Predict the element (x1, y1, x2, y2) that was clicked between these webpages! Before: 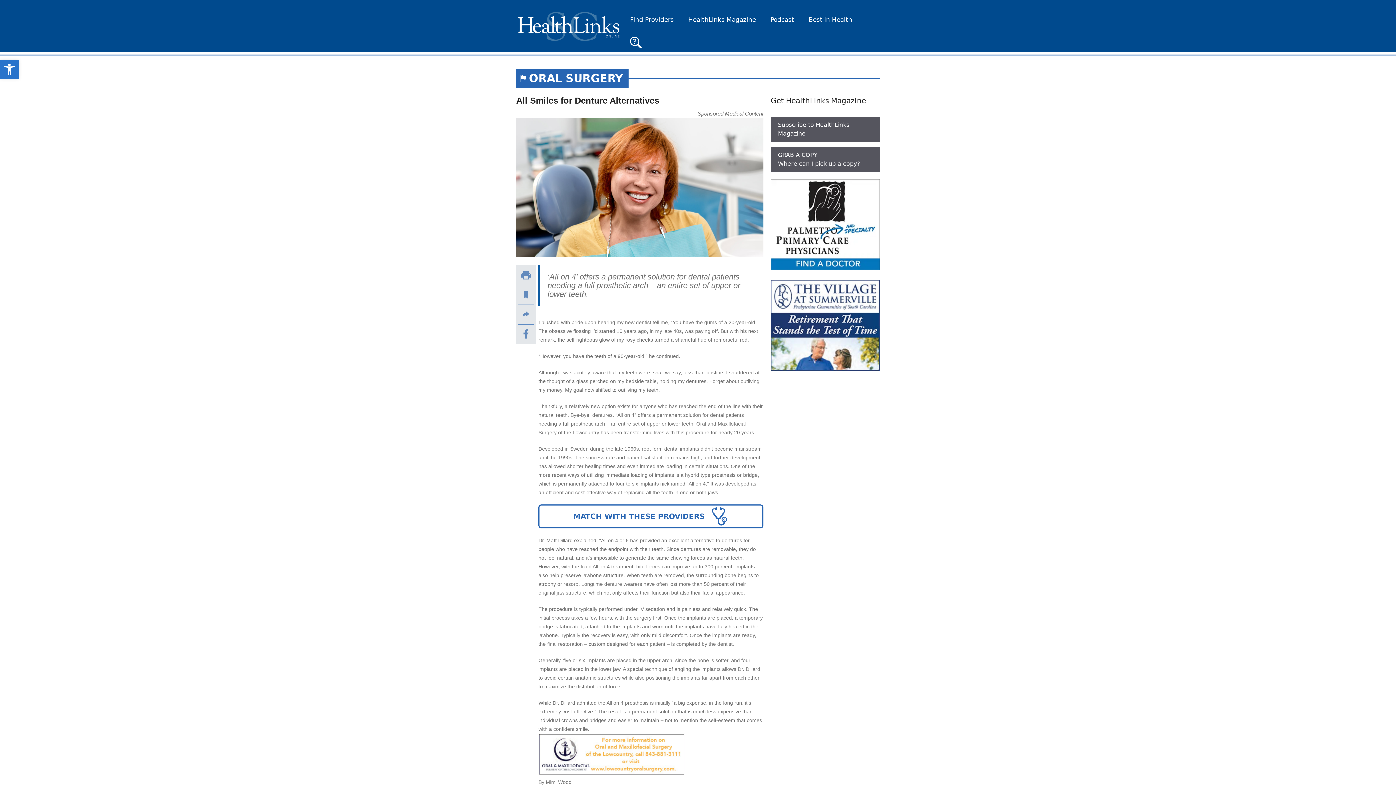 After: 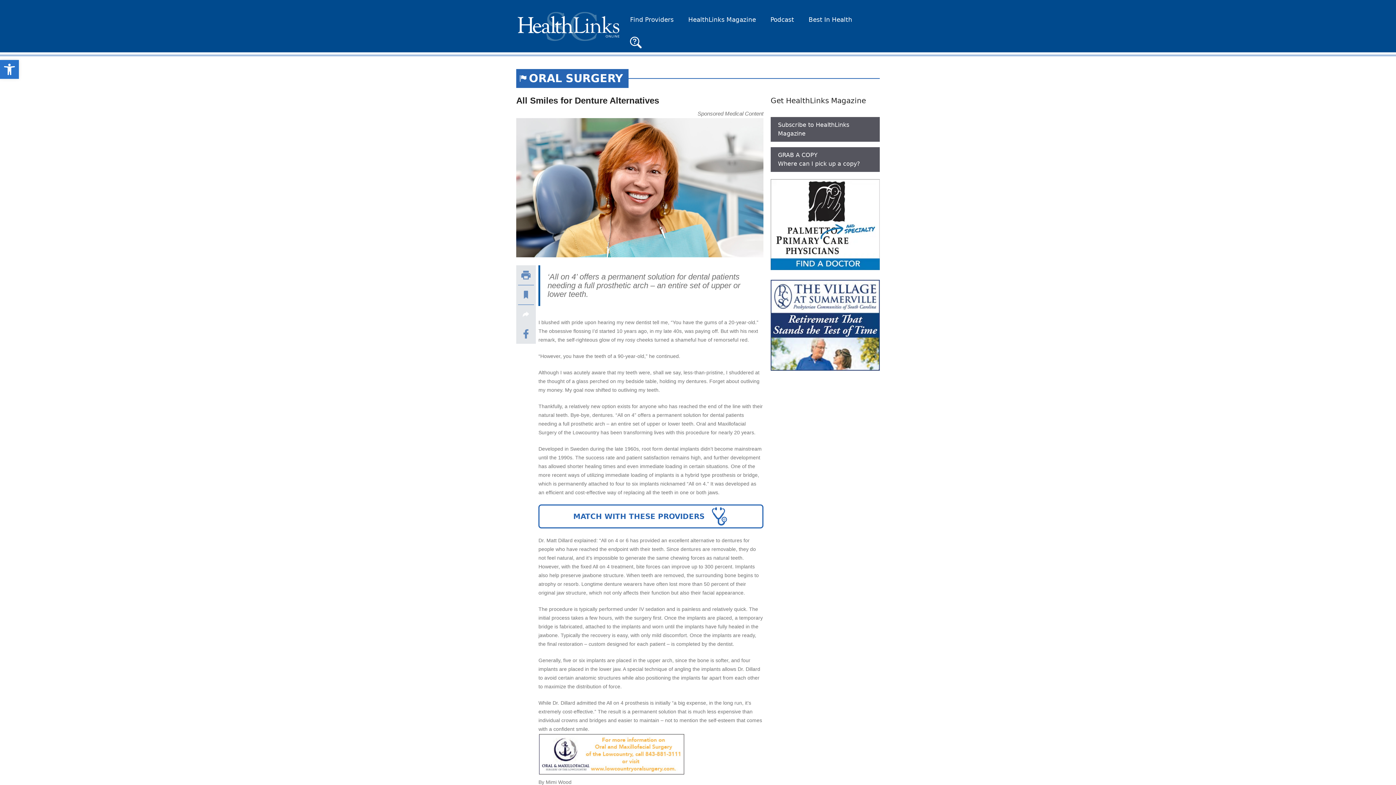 Action: bbox: (516, 304, 536, 324)